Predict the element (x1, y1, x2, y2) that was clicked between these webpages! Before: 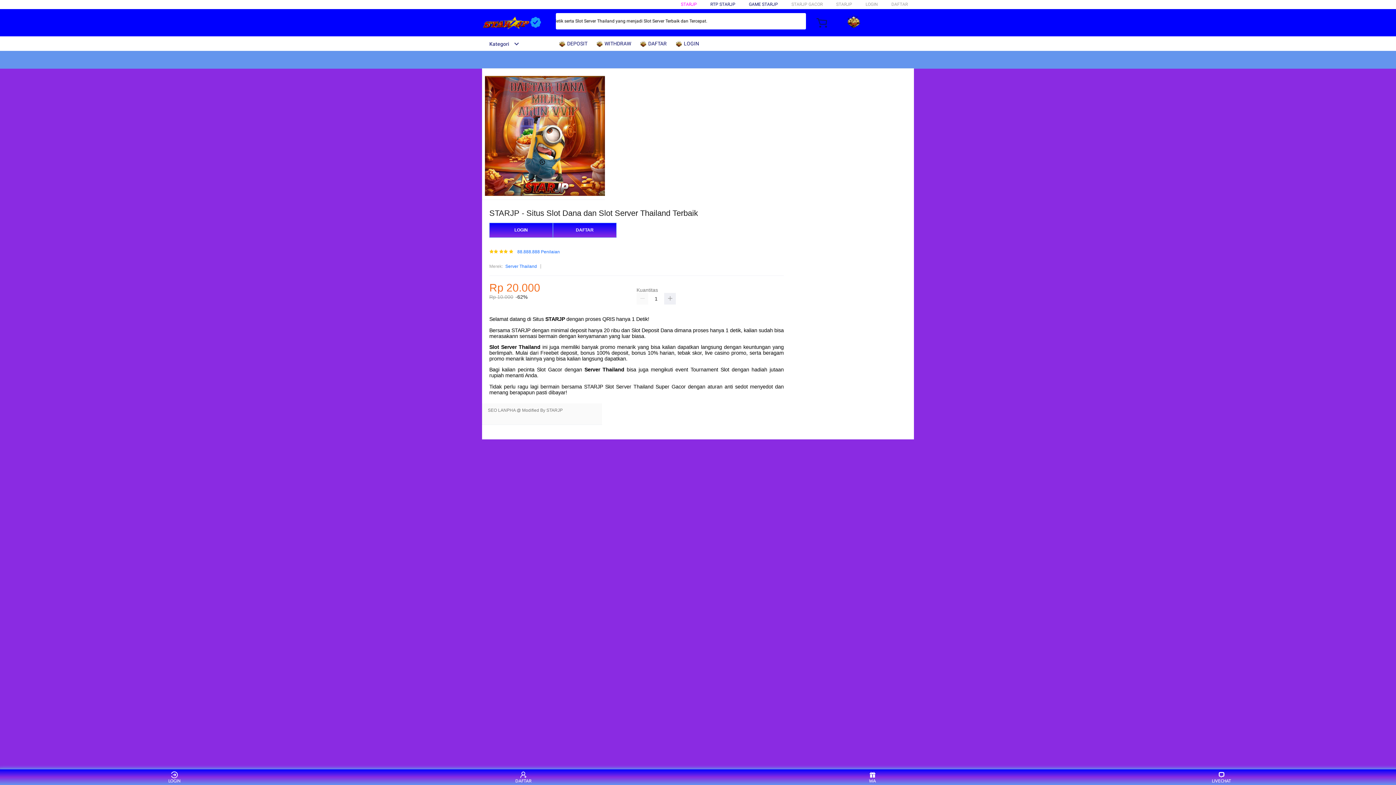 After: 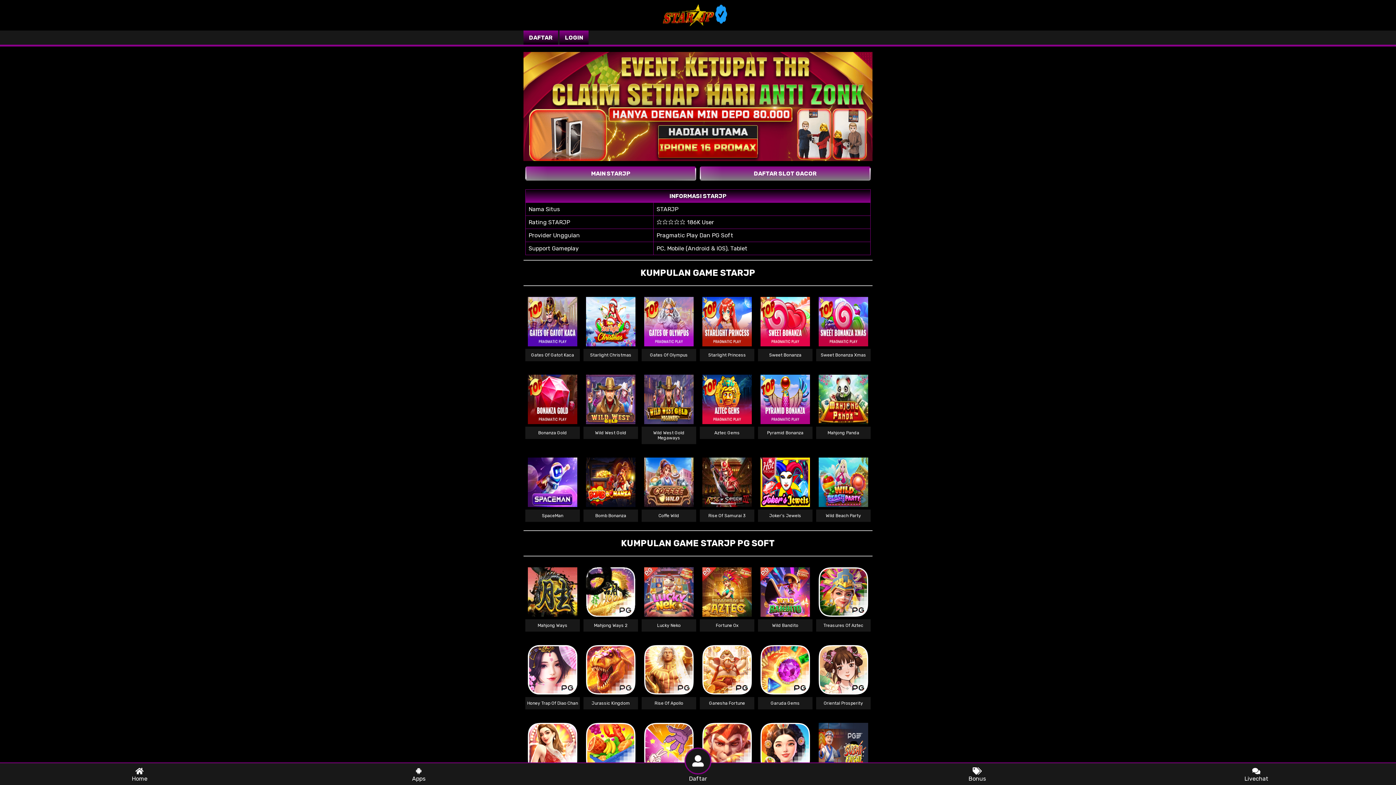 Action: bbox: (859, 771, 886, 783) label: WA